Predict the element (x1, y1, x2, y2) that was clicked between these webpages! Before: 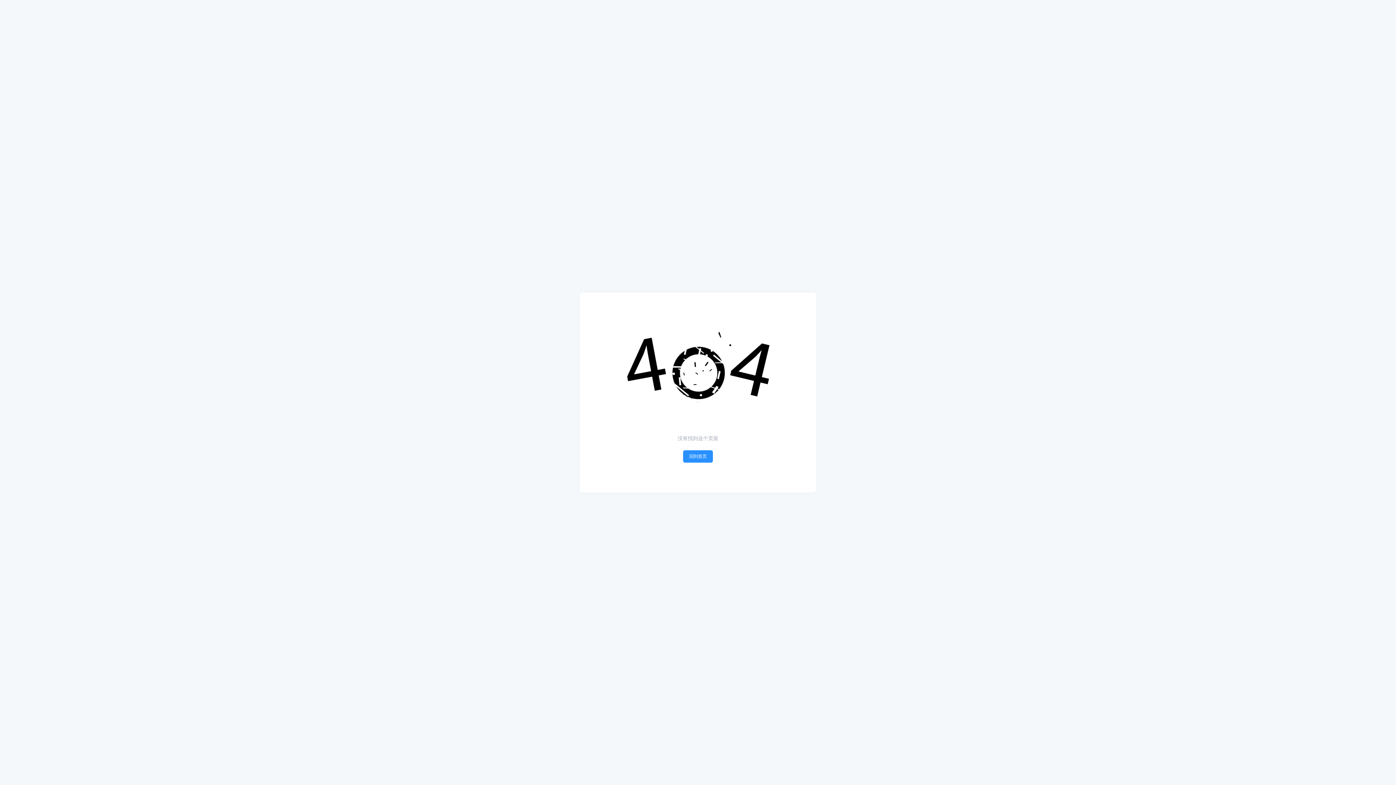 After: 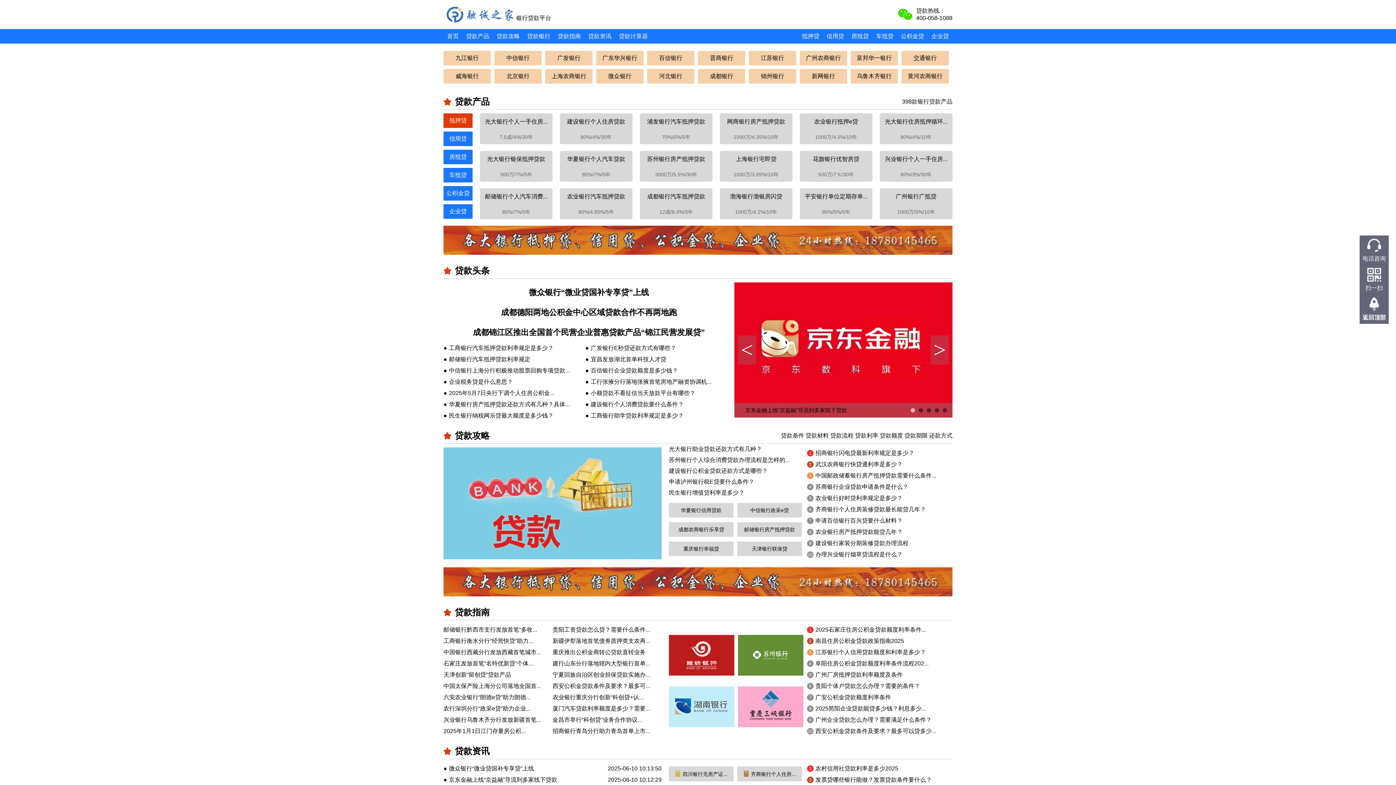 Action: bbox: (683, 450, 713, 463) label: 回到首页